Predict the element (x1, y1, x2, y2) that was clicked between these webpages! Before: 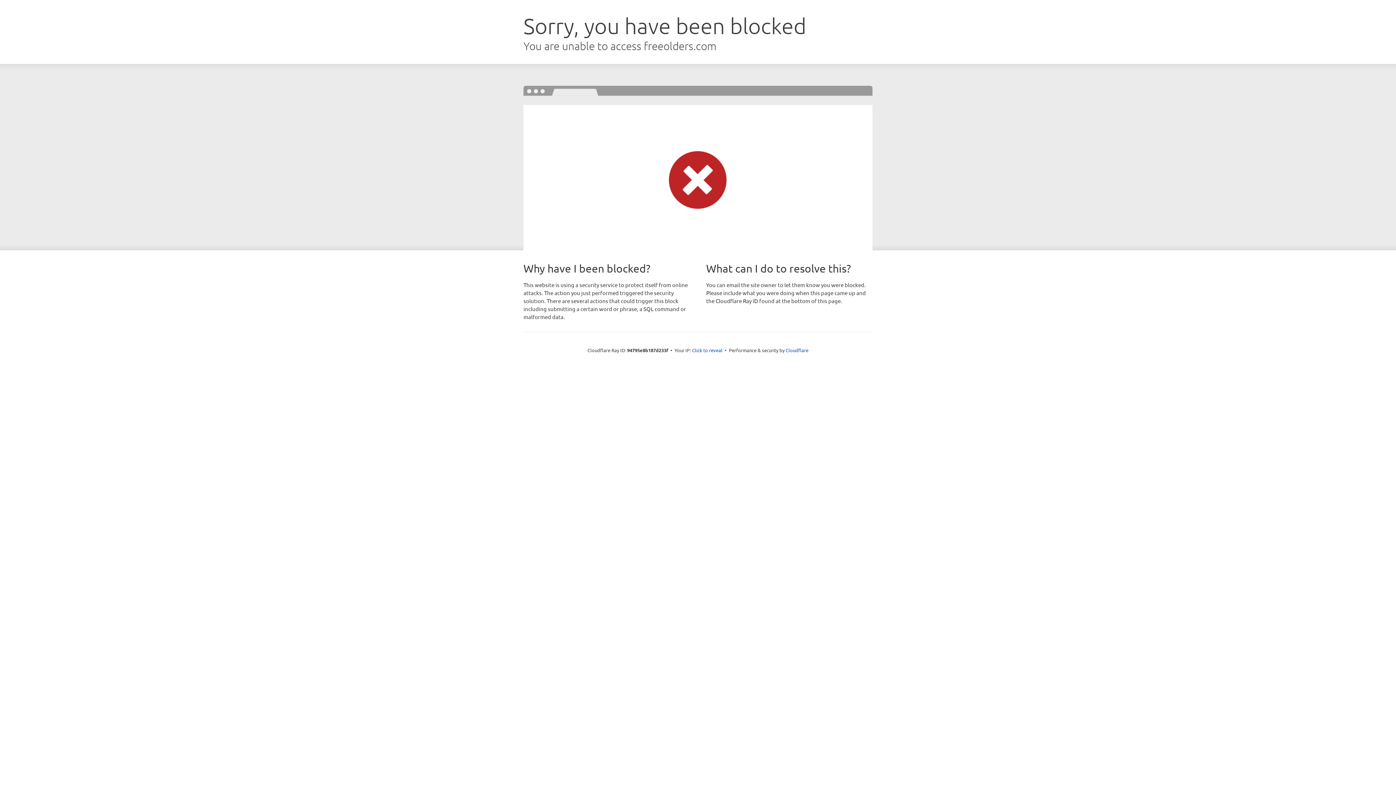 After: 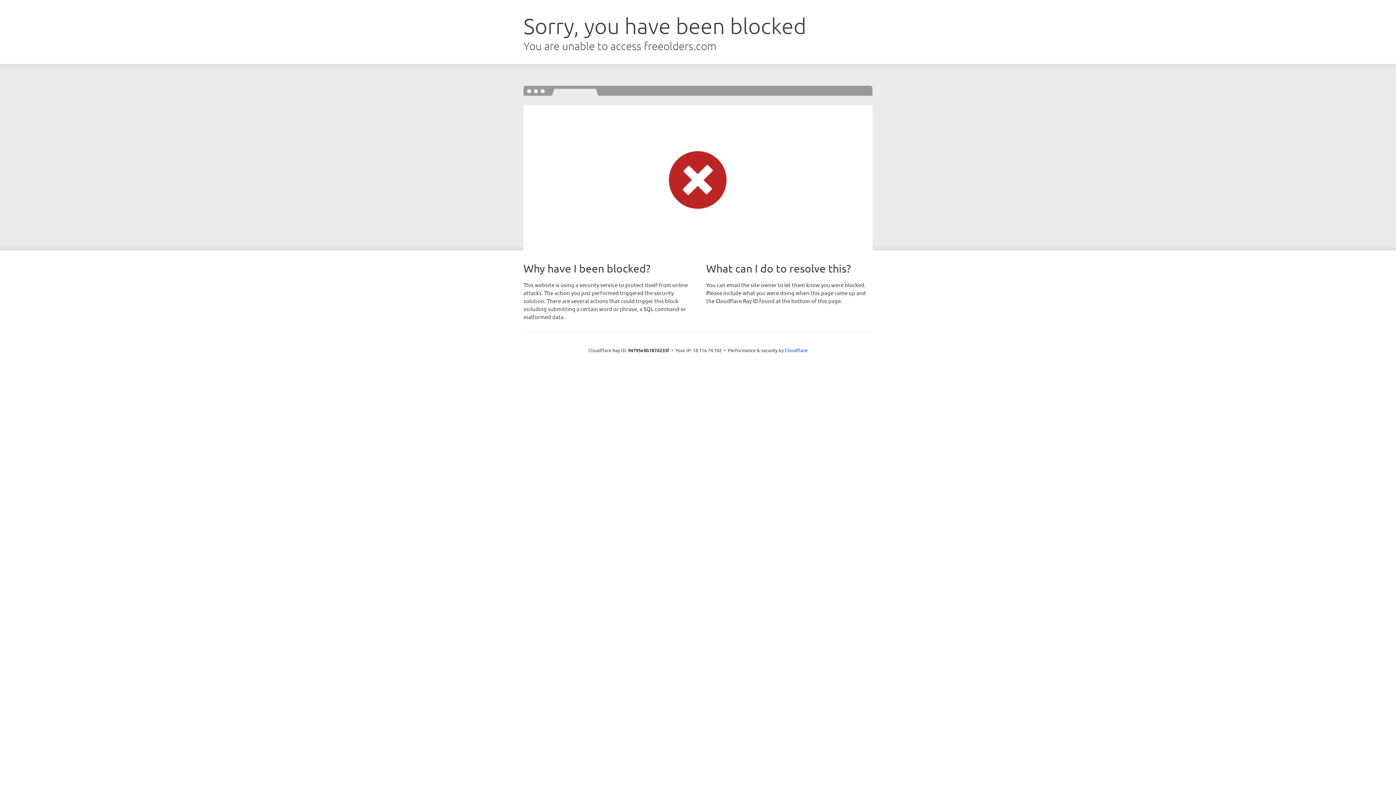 Action: label: Click to reveal bbox: (692, 346, 722, 353)